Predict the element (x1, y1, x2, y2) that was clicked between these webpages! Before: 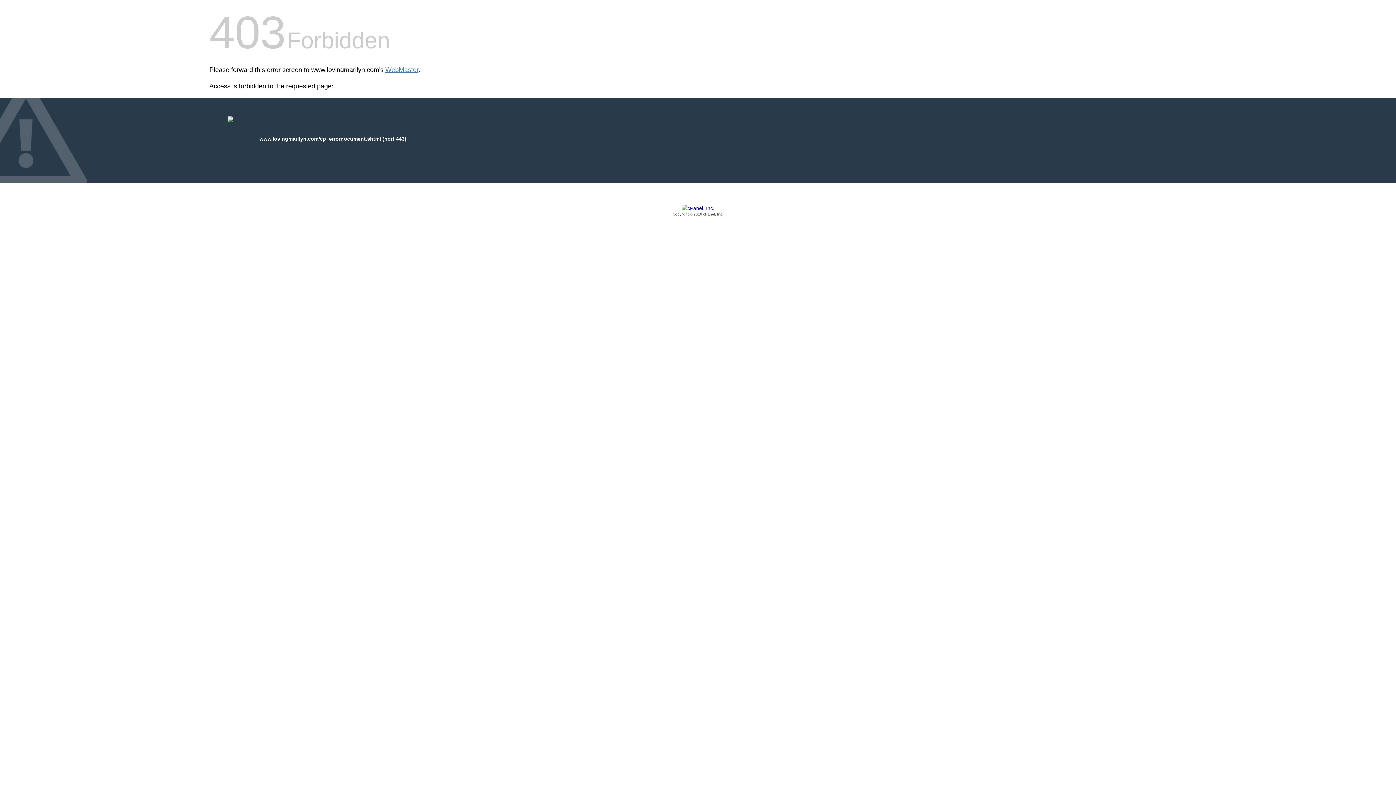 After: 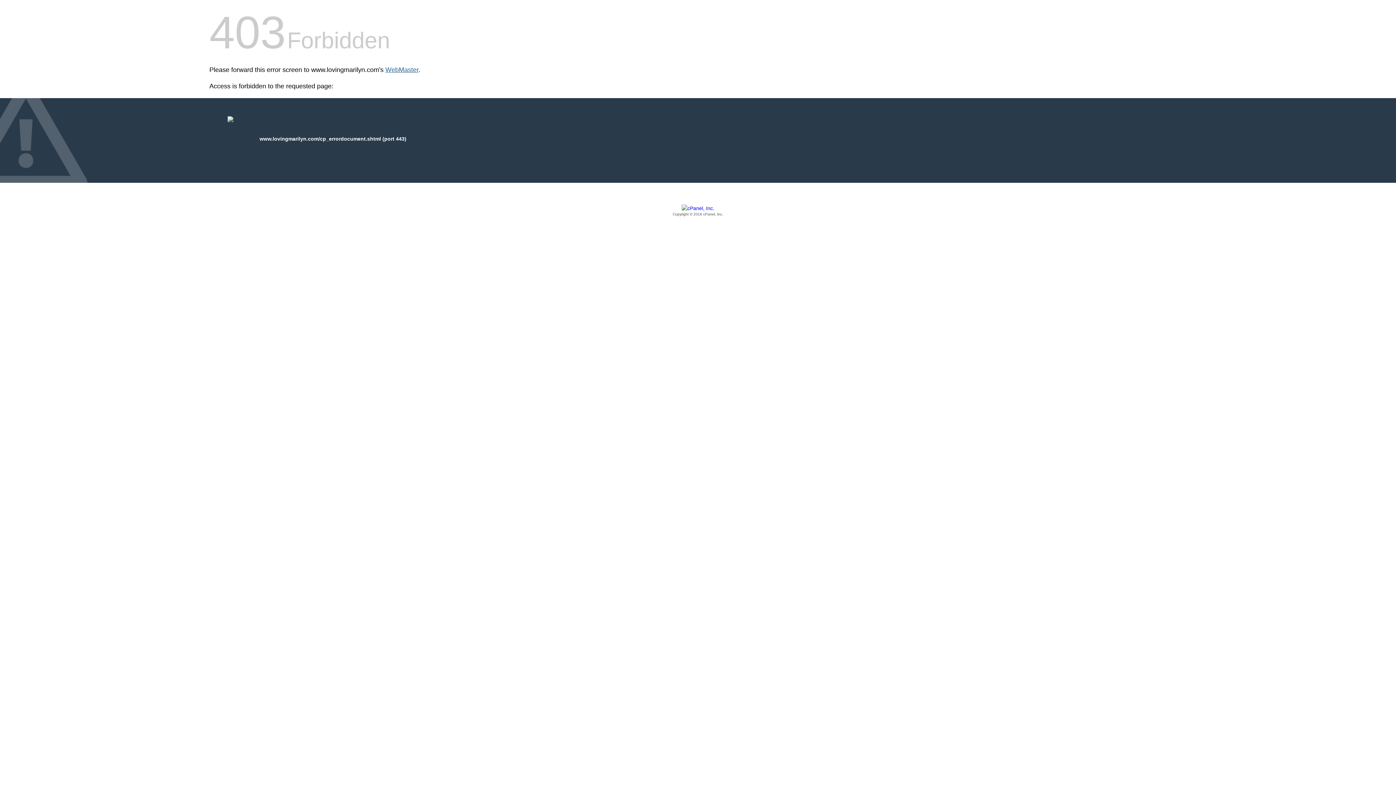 Action: label: WebMaster bbox: (385, 66, 418, 73)